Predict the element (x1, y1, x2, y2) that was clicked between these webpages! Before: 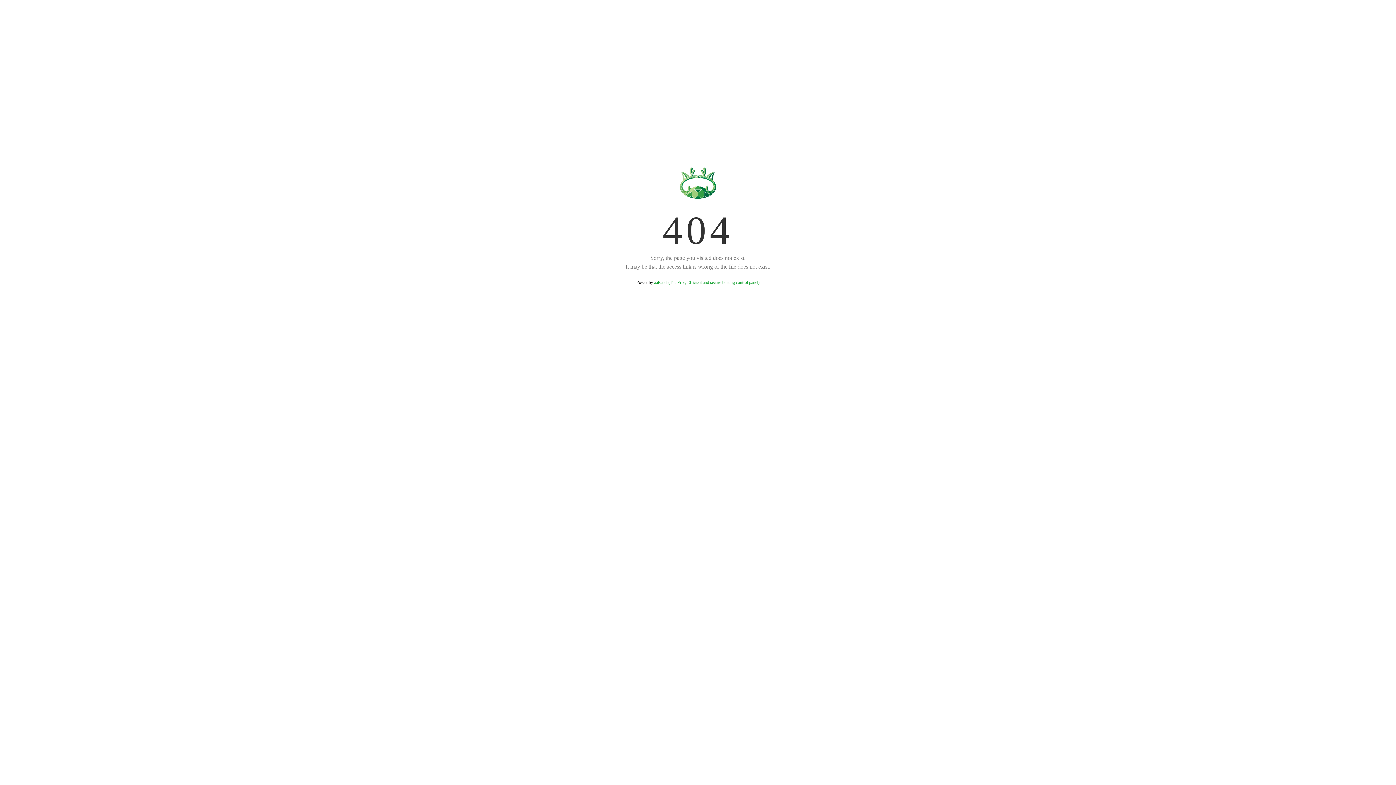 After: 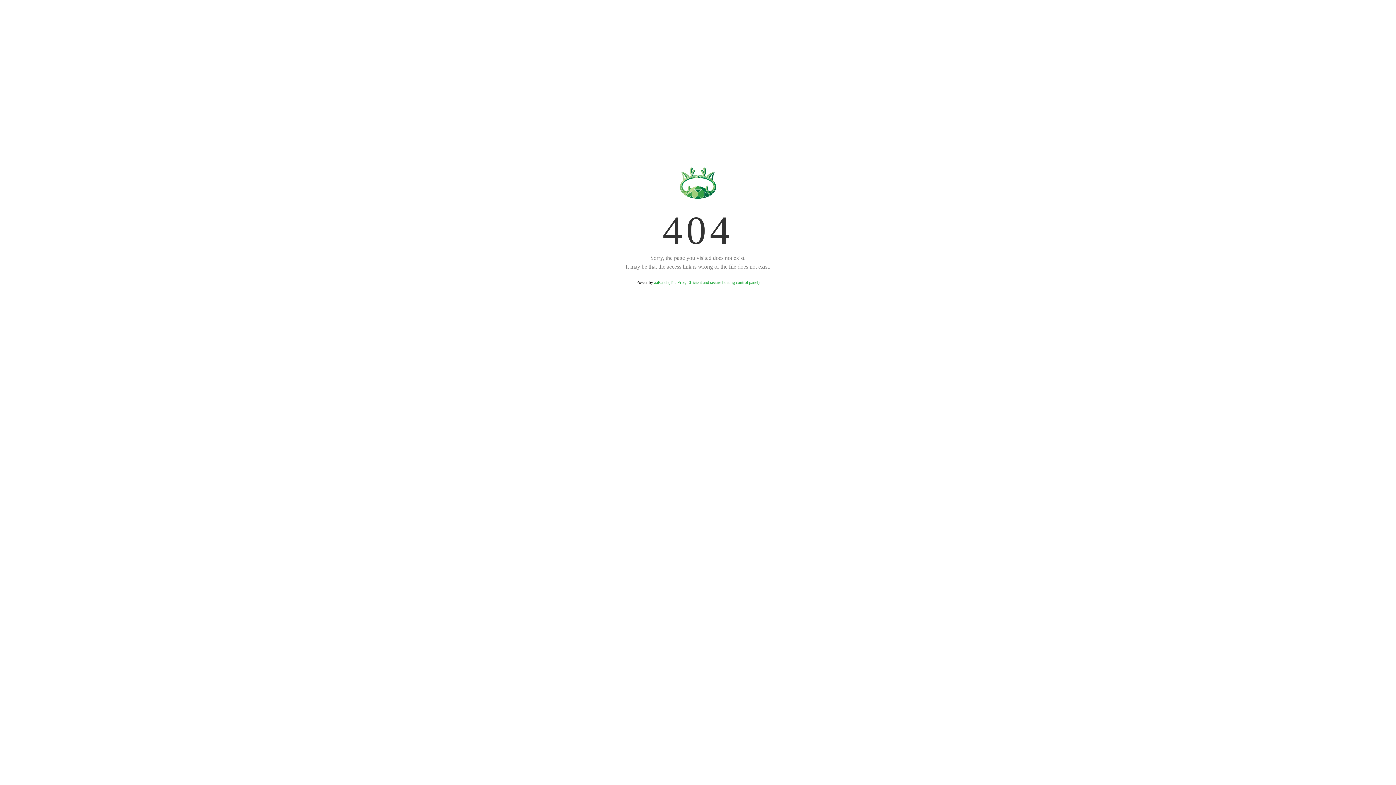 Action: bbox: (654, 280, 759, 285) label: aaPanel (The Free, Efficient and secure hosting control panel)